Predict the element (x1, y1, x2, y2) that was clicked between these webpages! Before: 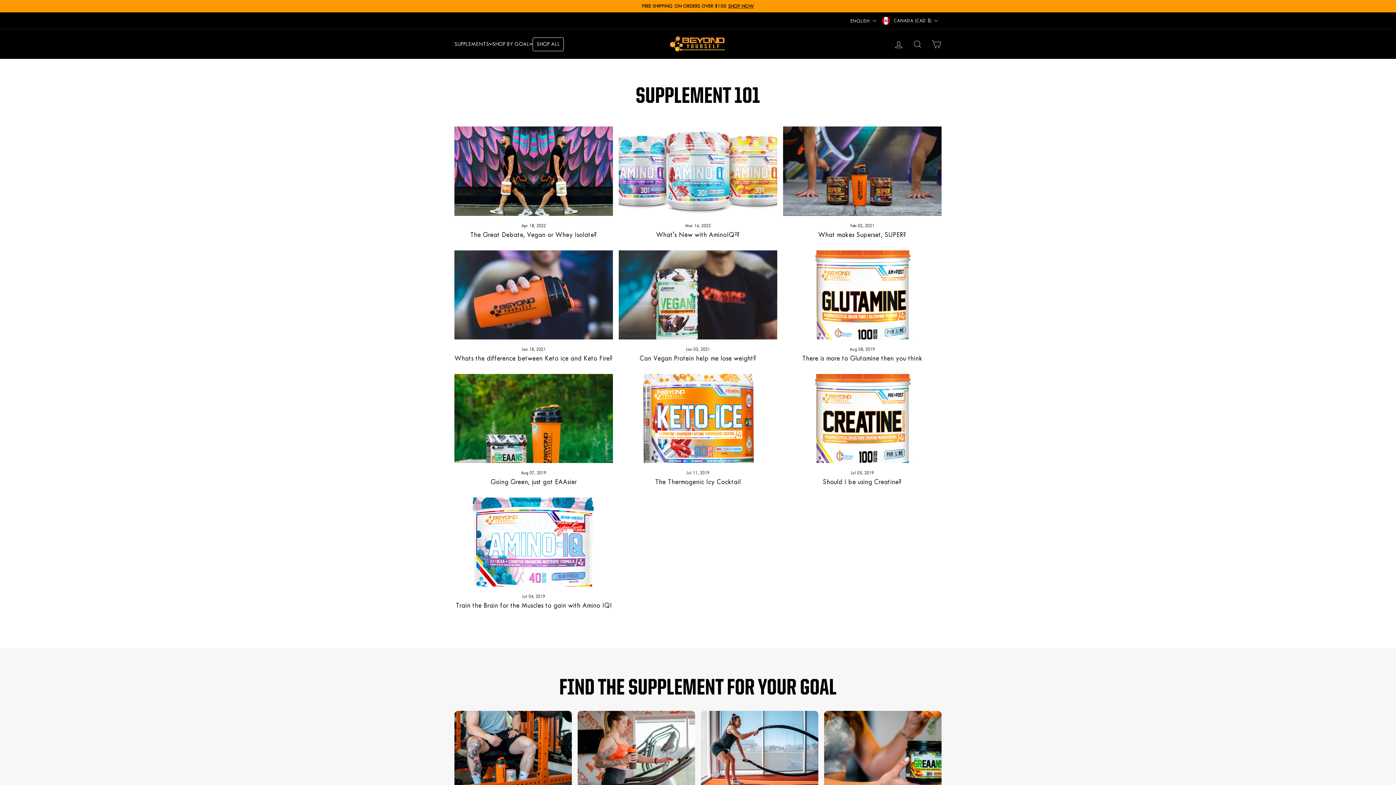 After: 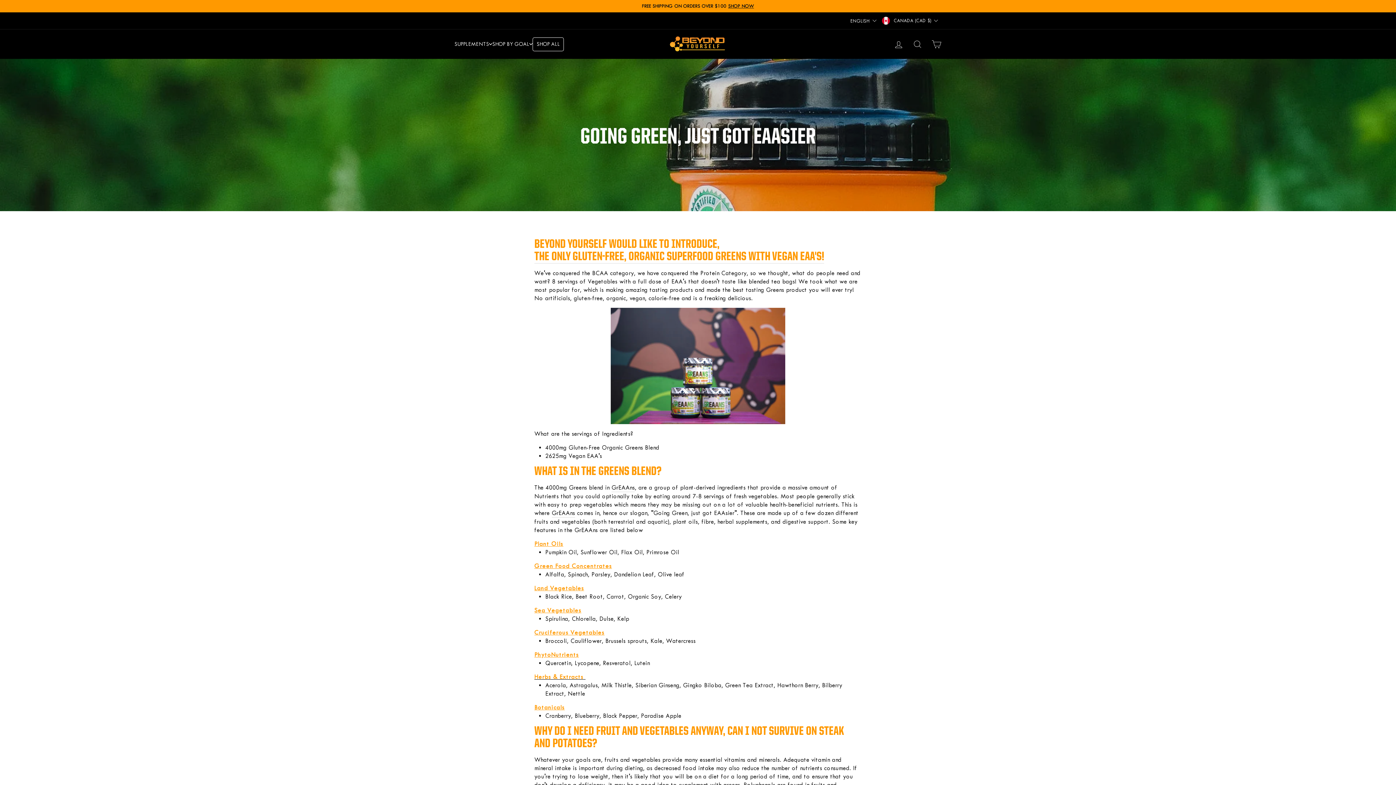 Action: label: Going Green, just got EAAsier bbox: (454, 374, 613, 463)